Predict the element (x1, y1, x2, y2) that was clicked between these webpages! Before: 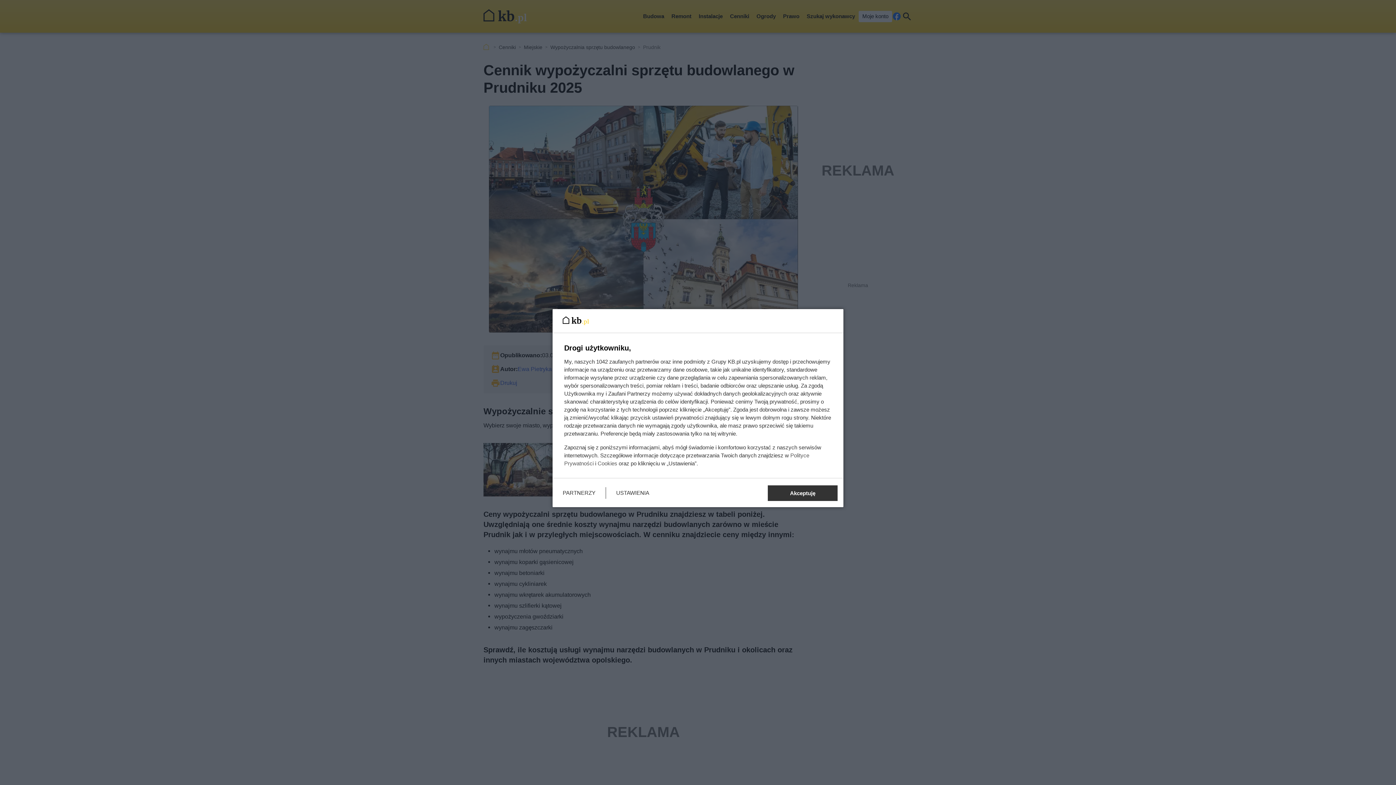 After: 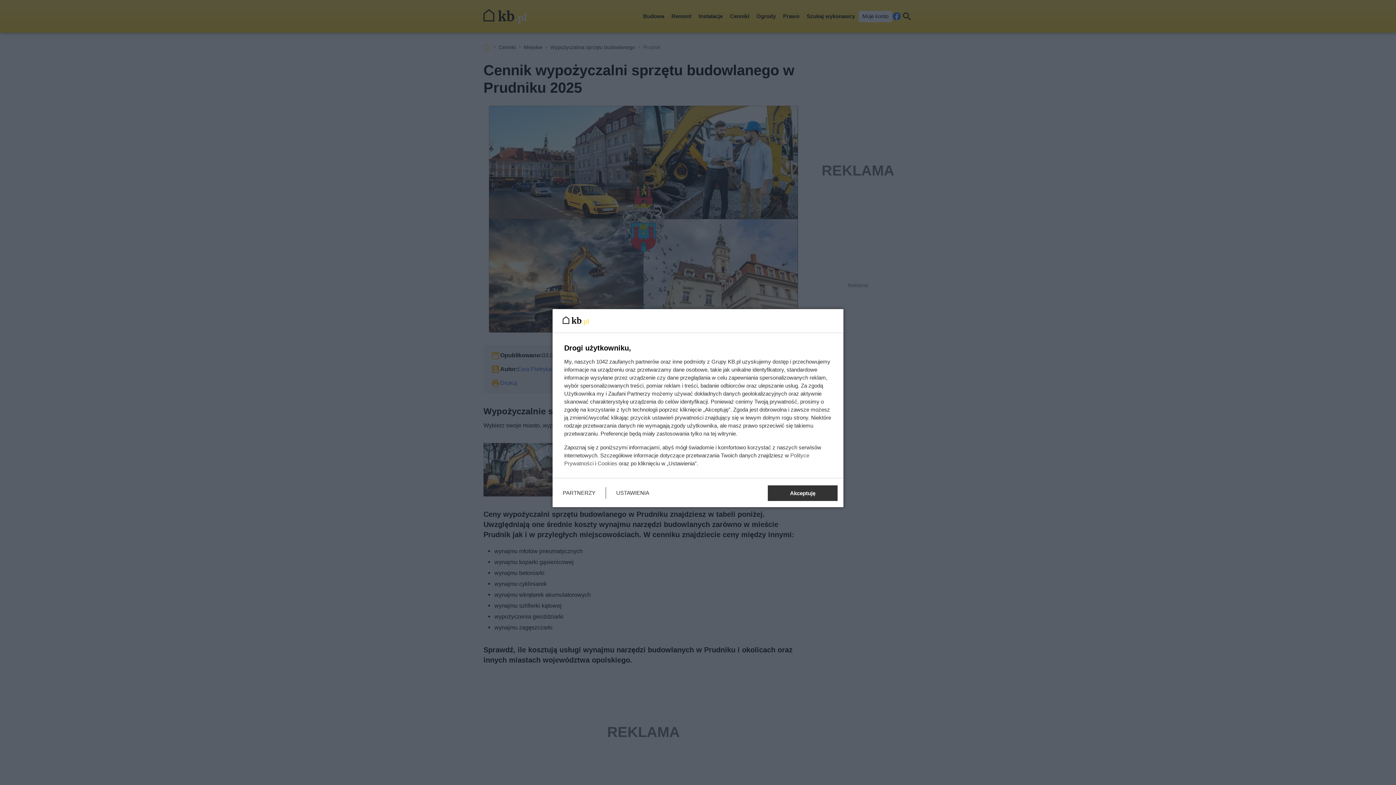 Action: bbox: (597, 460, 617, 466) label: Cookies